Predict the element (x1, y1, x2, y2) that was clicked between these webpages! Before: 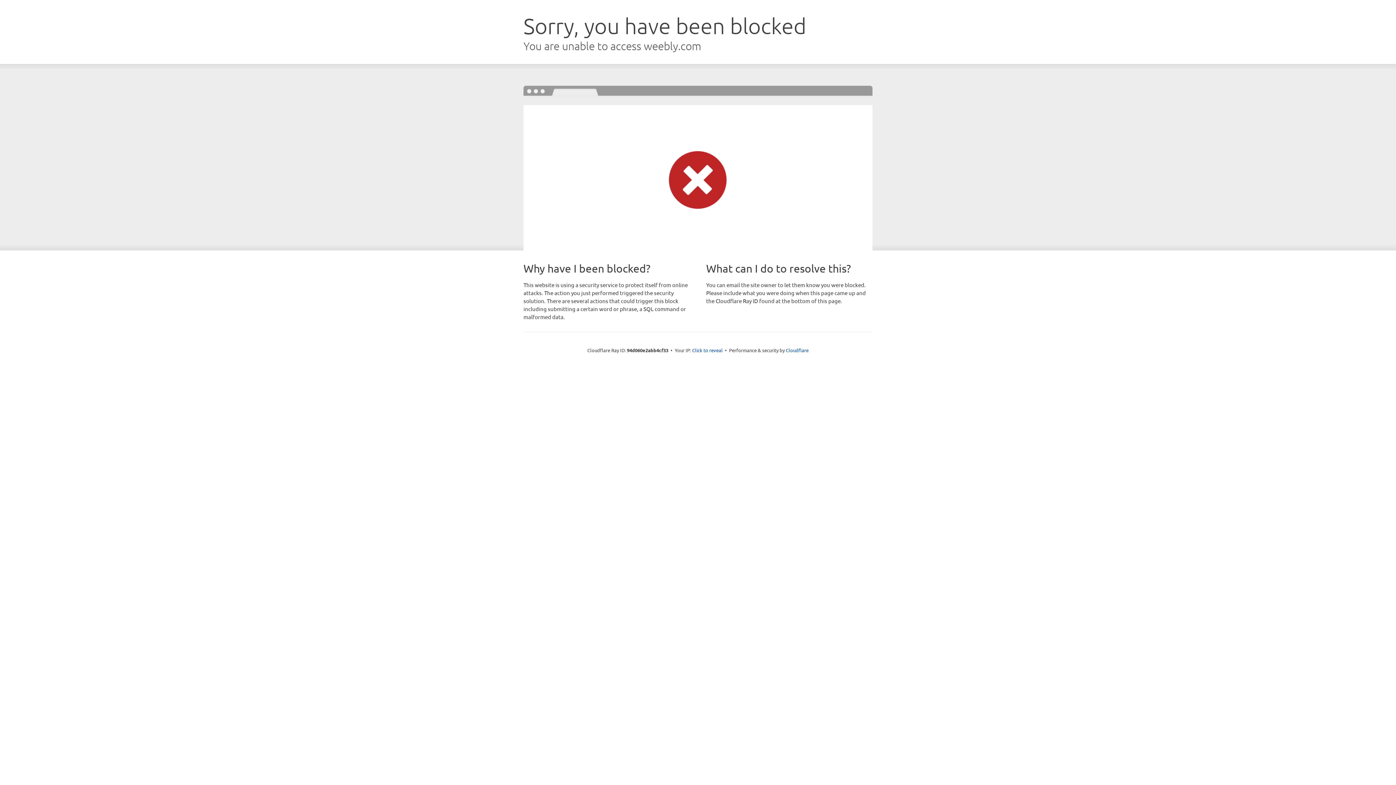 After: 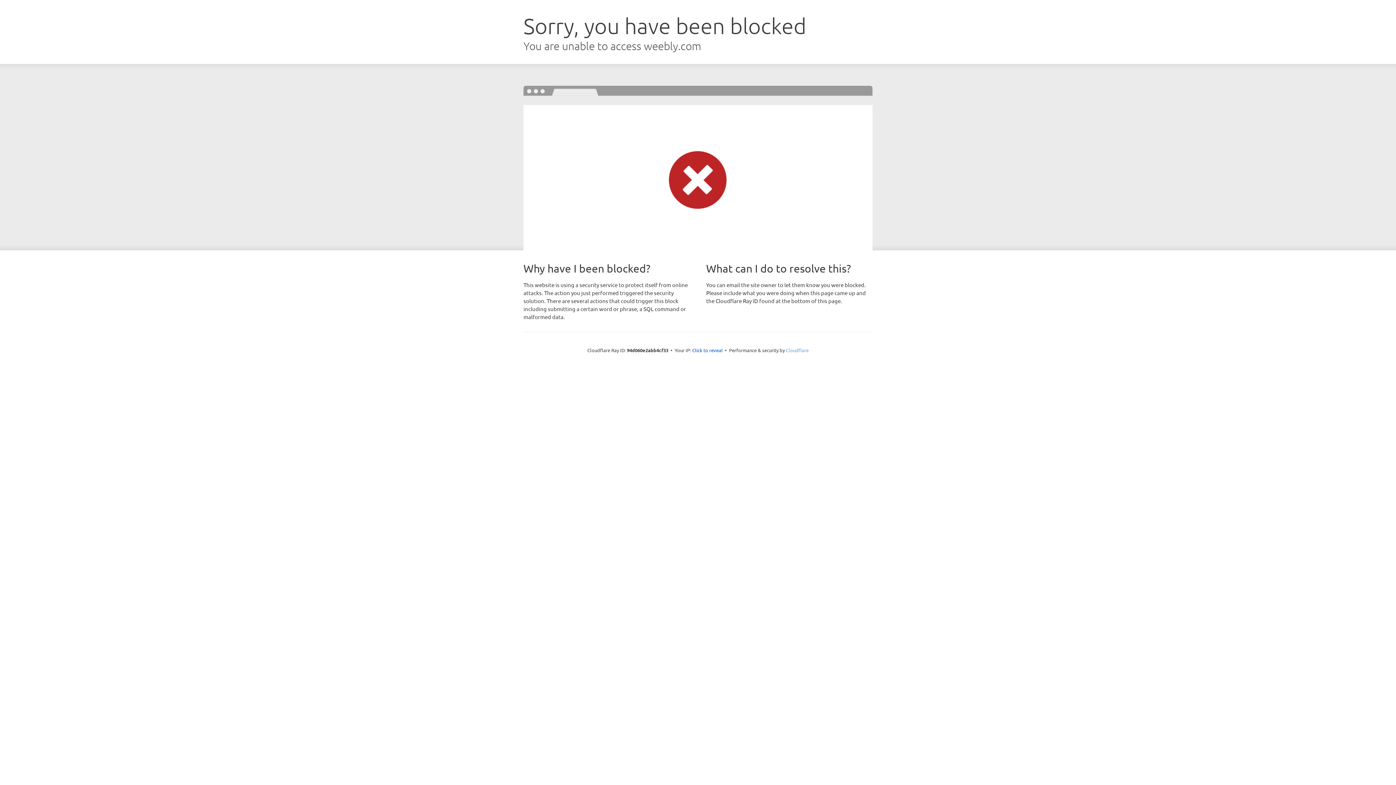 Action: bbox: (786, 347, 808, 353) label: Cloudflare